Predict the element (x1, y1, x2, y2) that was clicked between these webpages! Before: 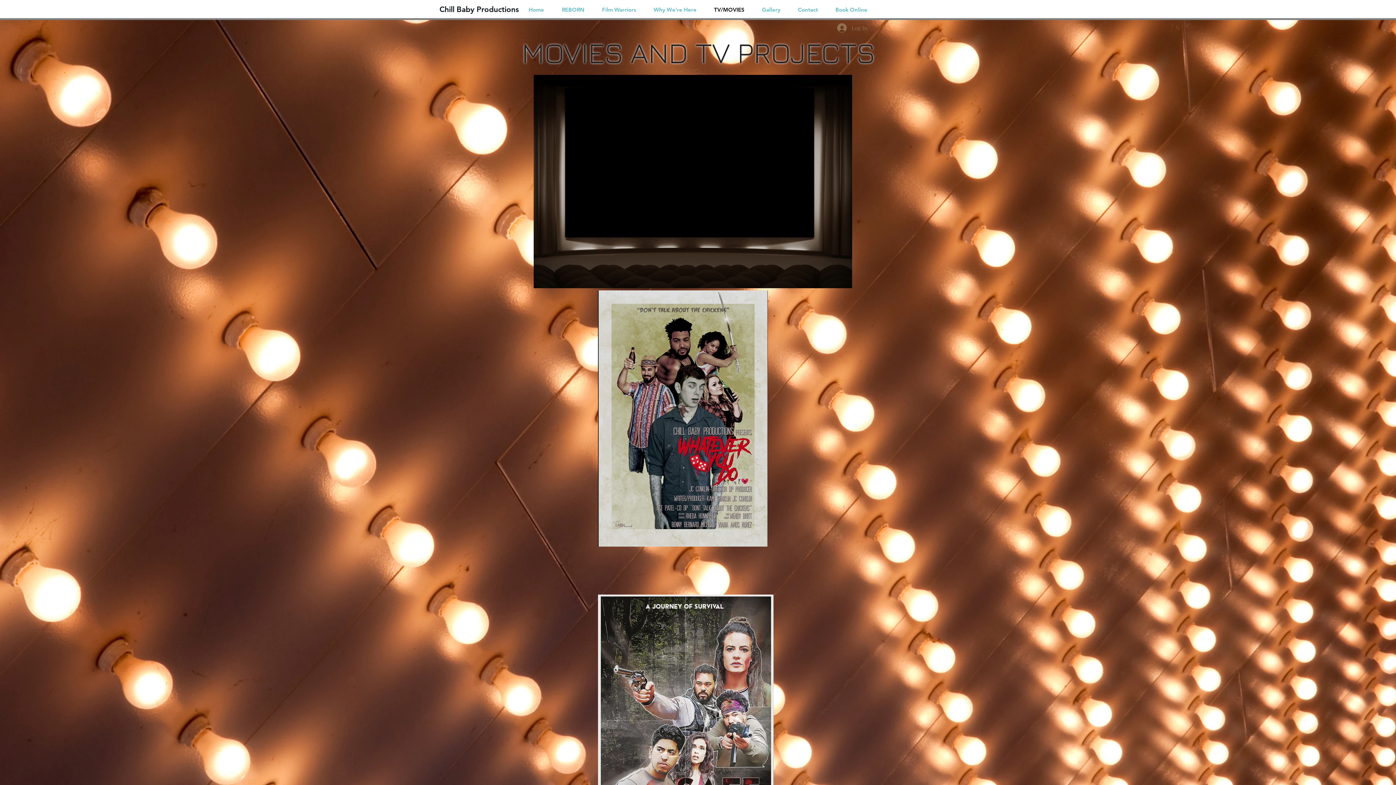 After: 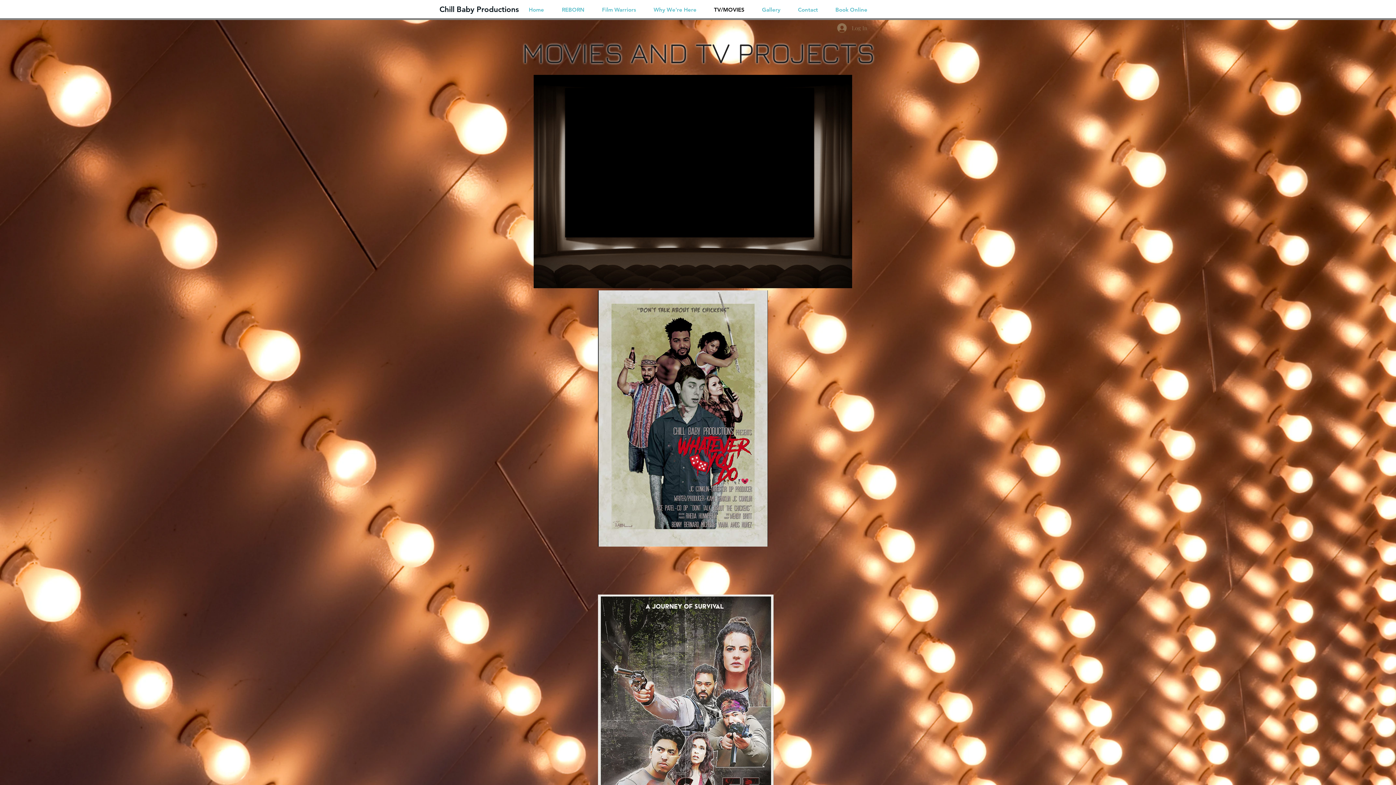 Action: bbox: (705, 0, 753, 18) label: TV/MOVIES